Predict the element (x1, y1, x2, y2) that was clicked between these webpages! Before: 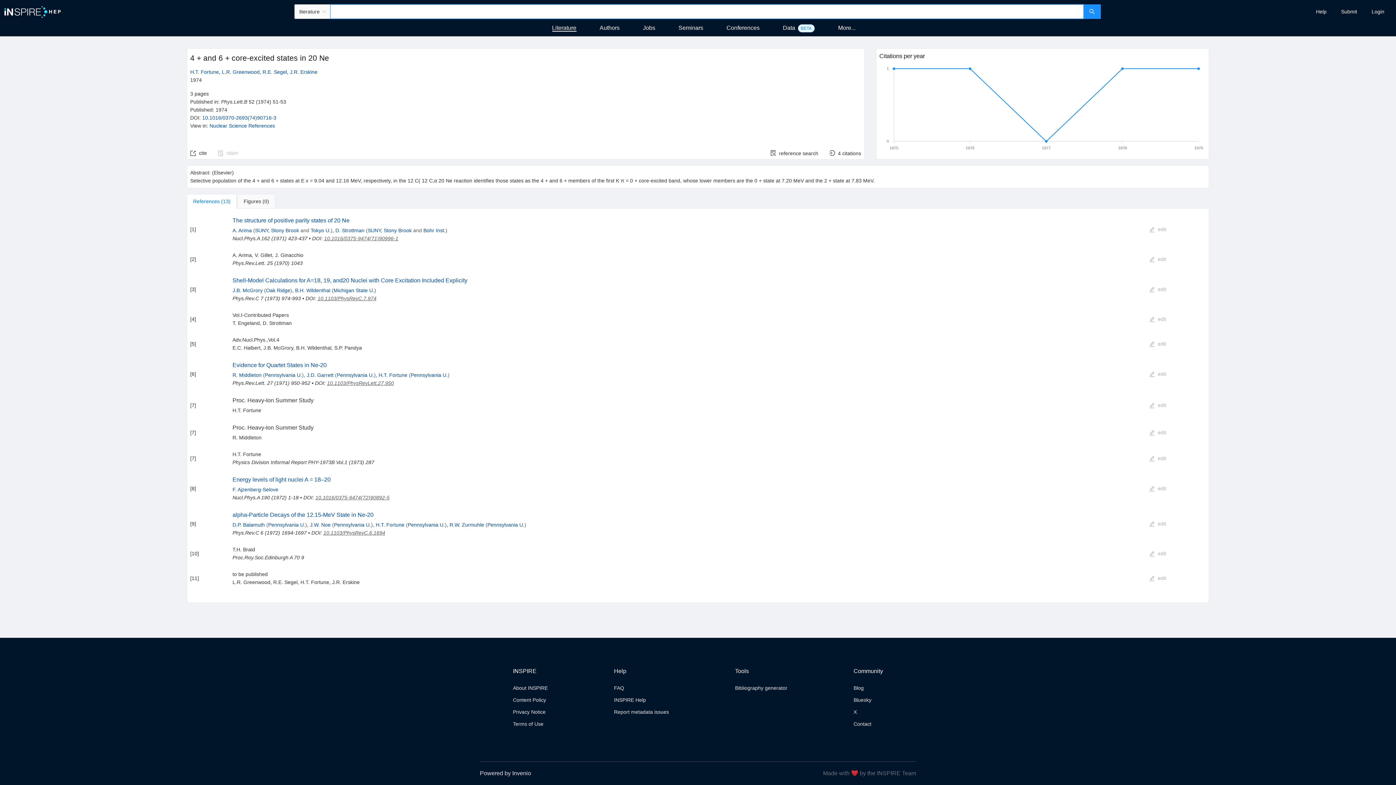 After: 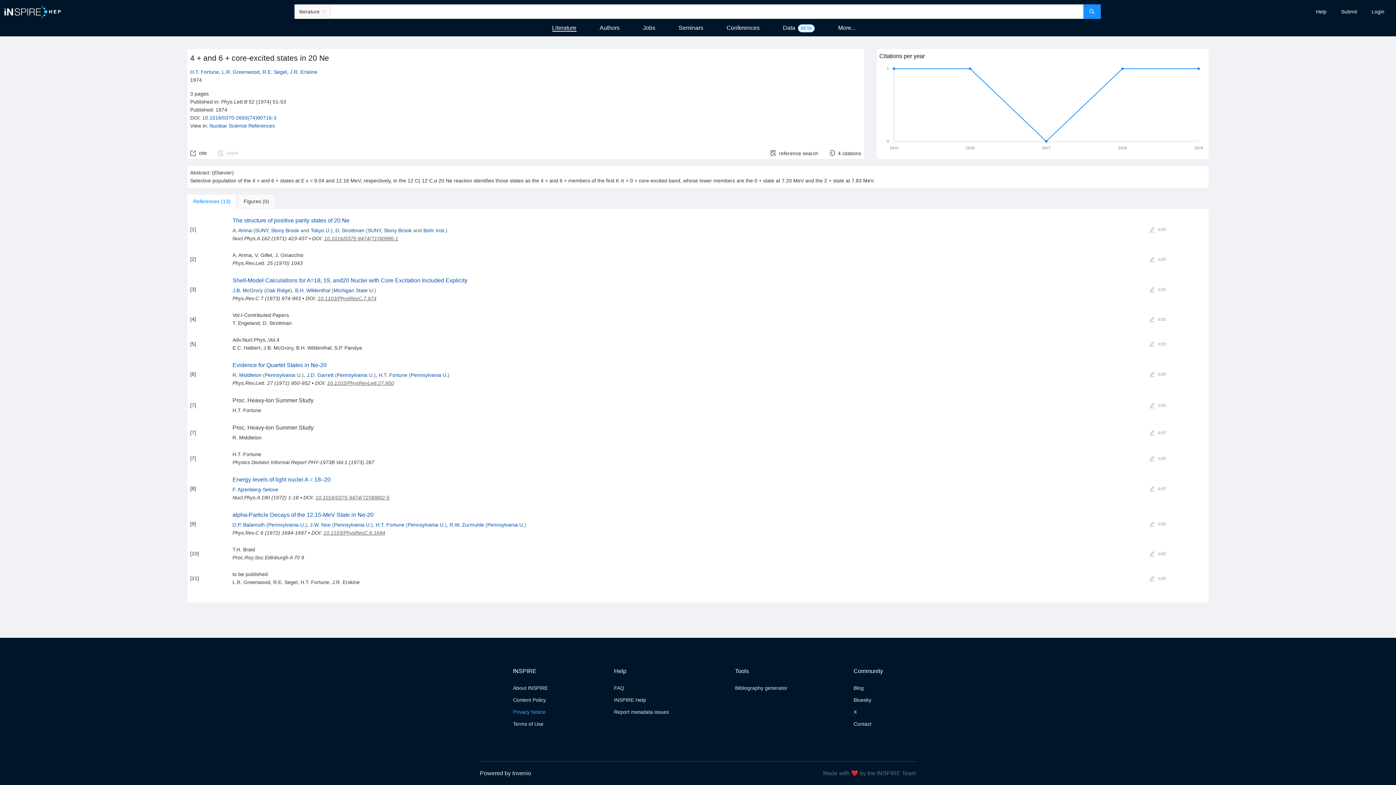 Action: label: Privacy Notice bbox: (513, 709, 545, 715)